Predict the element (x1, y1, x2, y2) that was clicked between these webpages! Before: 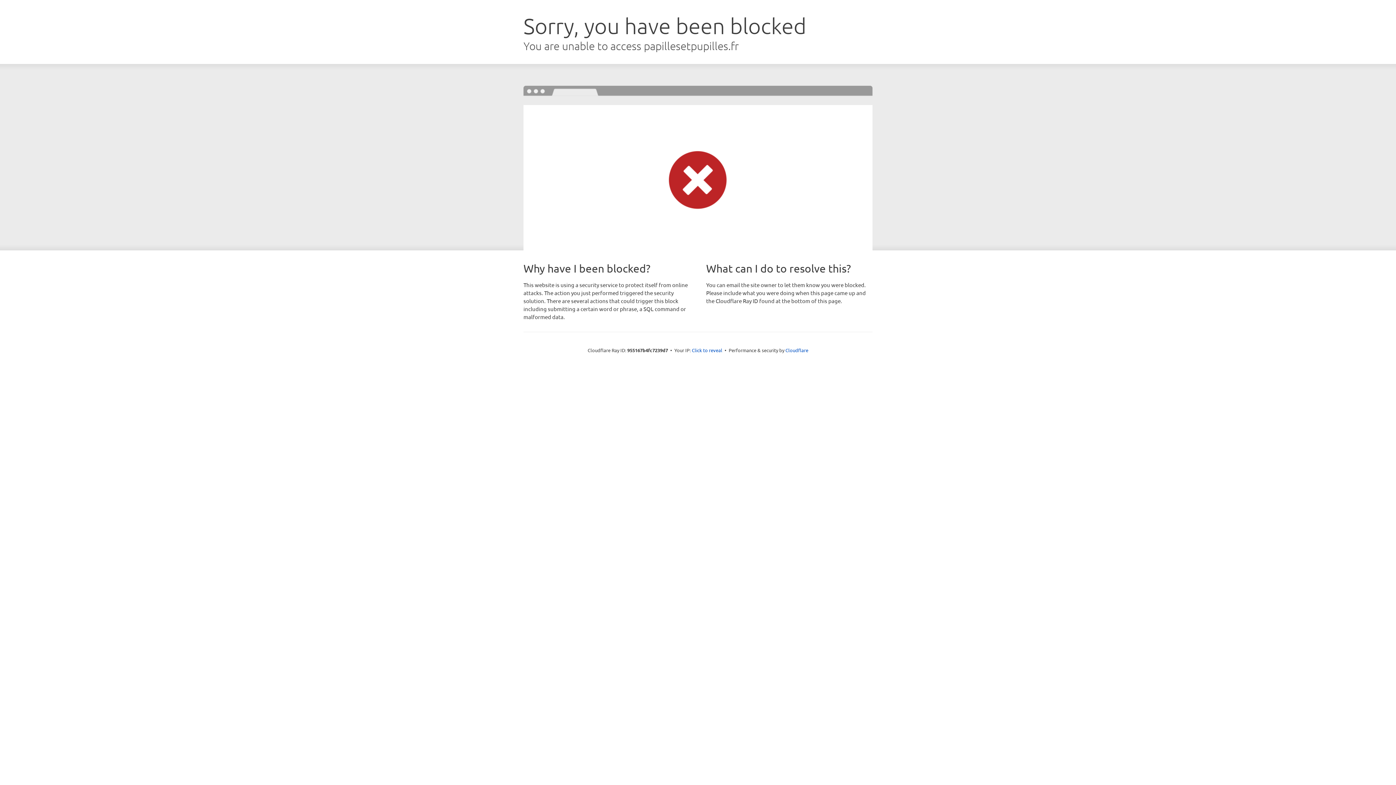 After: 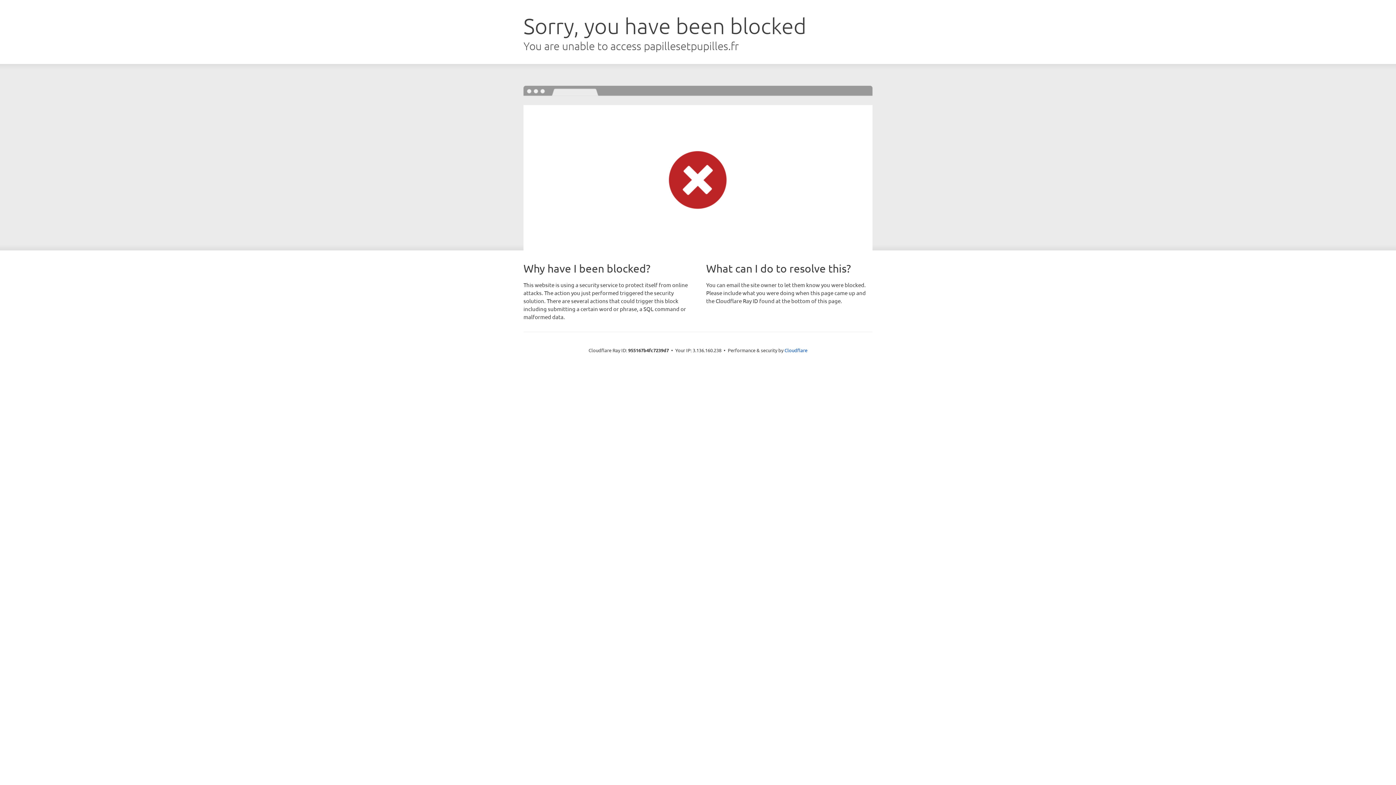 Action: label: Click to reveal bbox: (692, 346, 722, 353)